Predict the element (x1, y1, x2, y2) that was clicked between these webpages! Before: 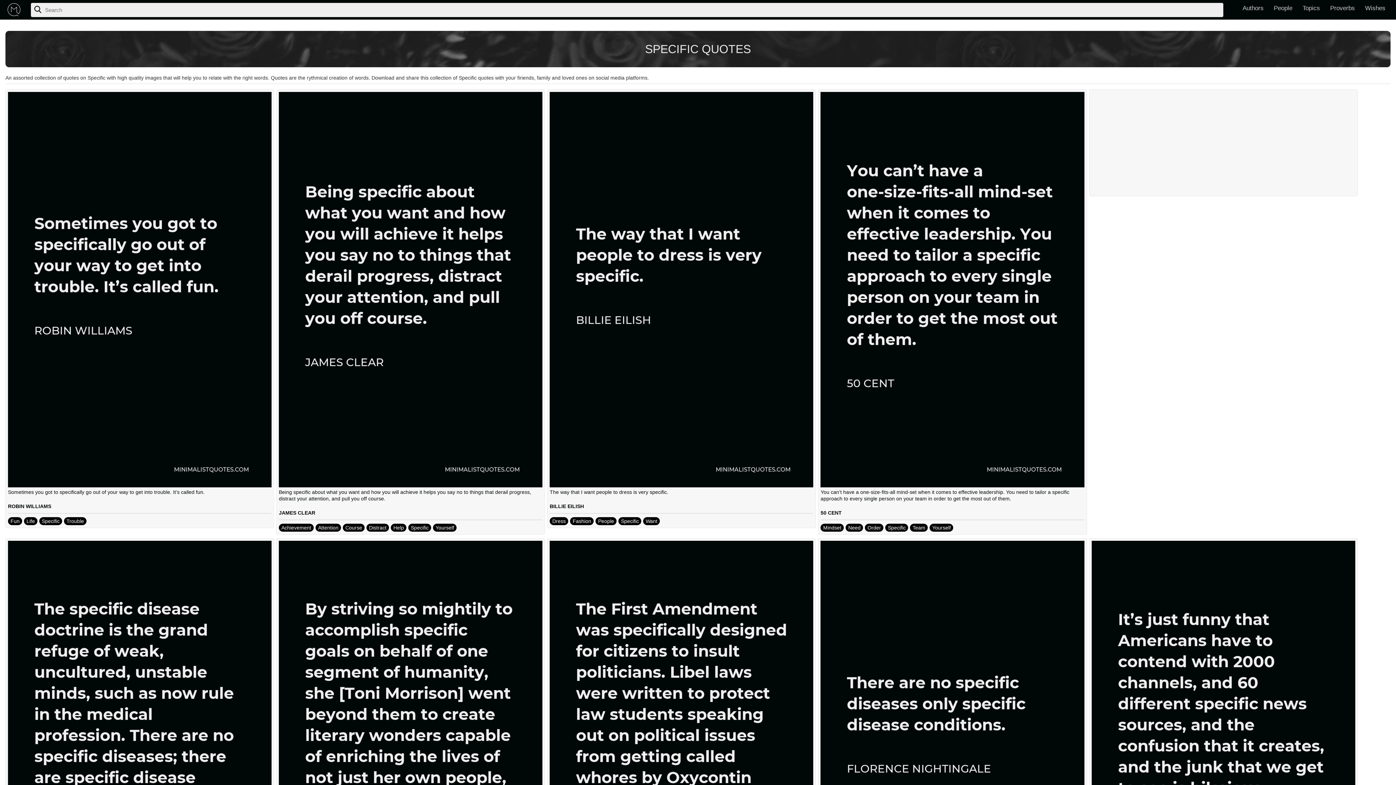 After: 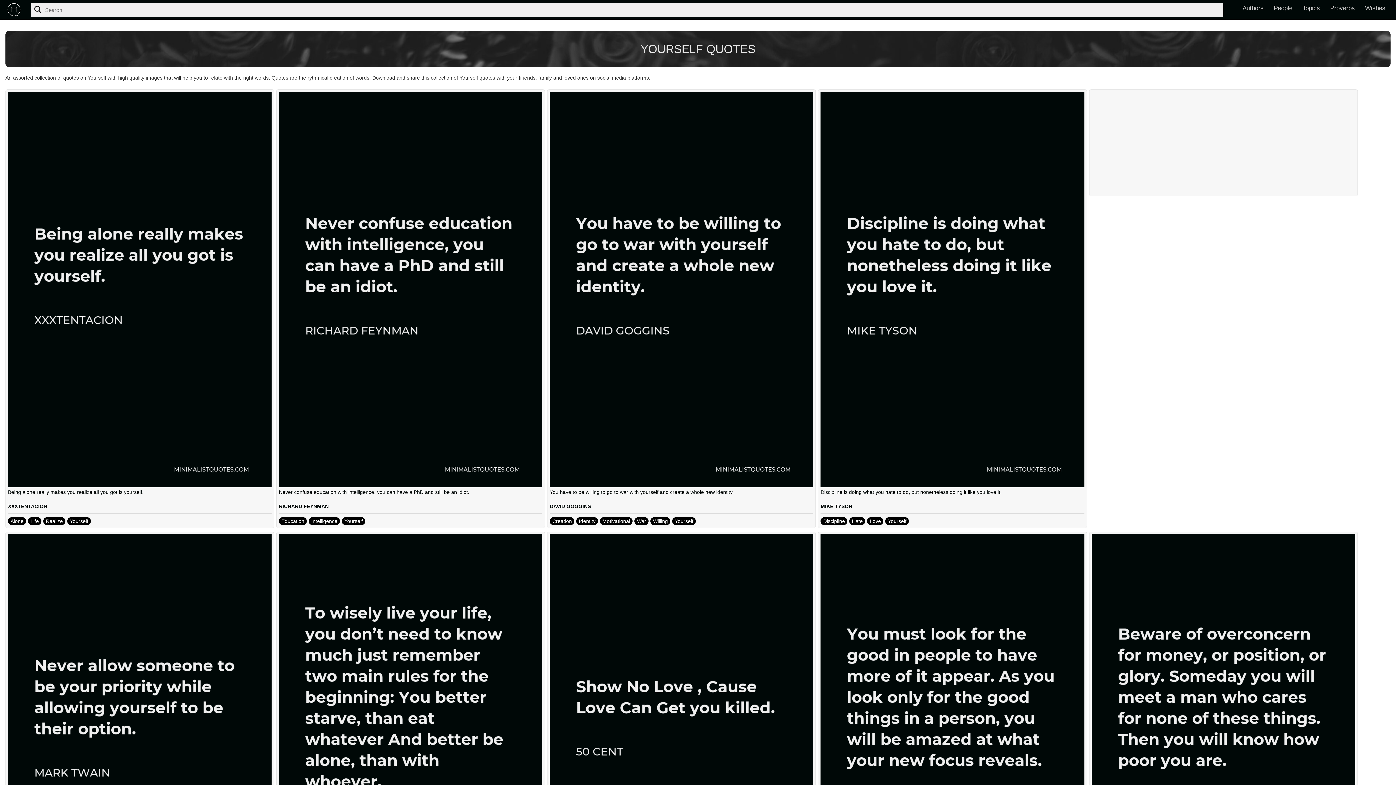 Action: bbox: (929, 523, 953, 531) label: Yourself